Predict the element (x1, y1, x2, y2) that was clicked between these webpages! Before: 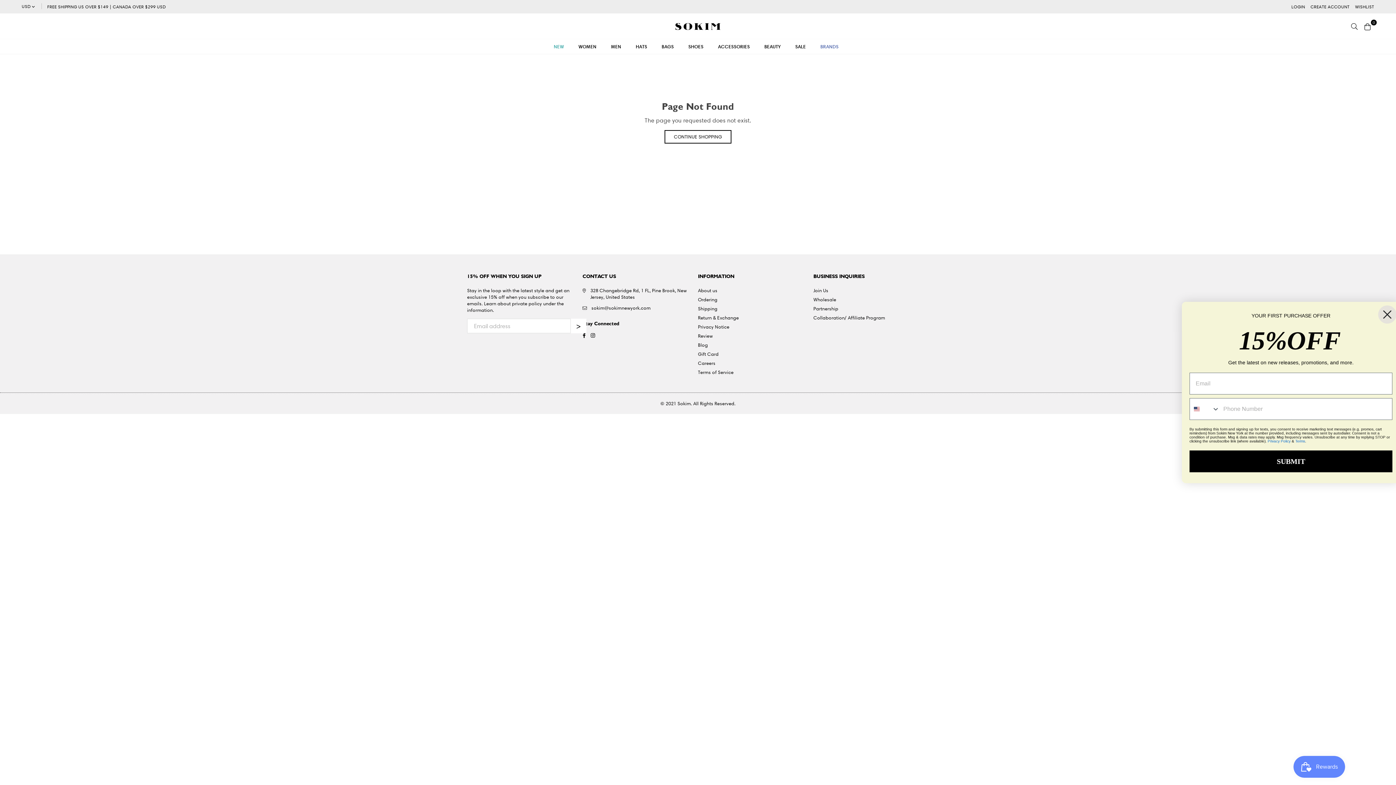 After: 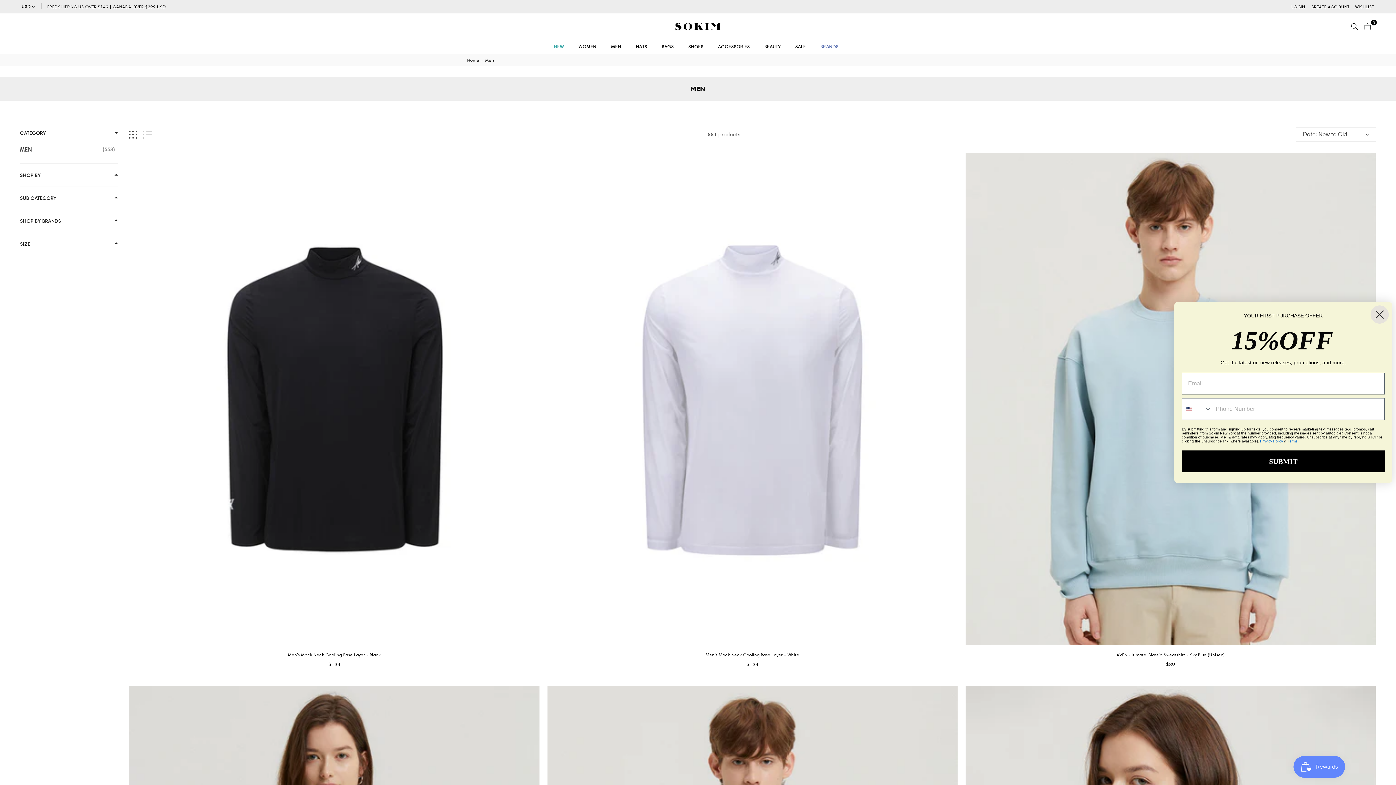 Action: label: MEN bbox: (605, 39, 626, 53)